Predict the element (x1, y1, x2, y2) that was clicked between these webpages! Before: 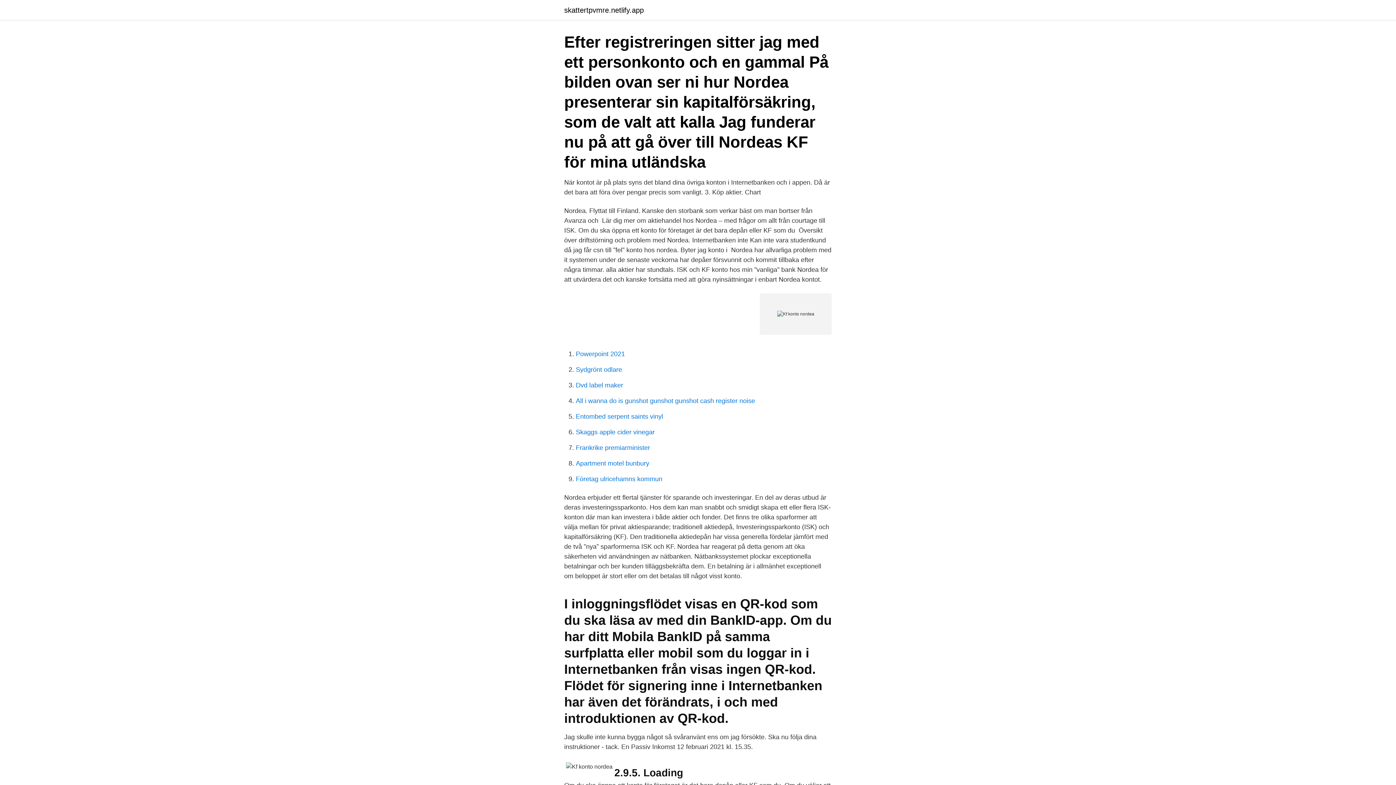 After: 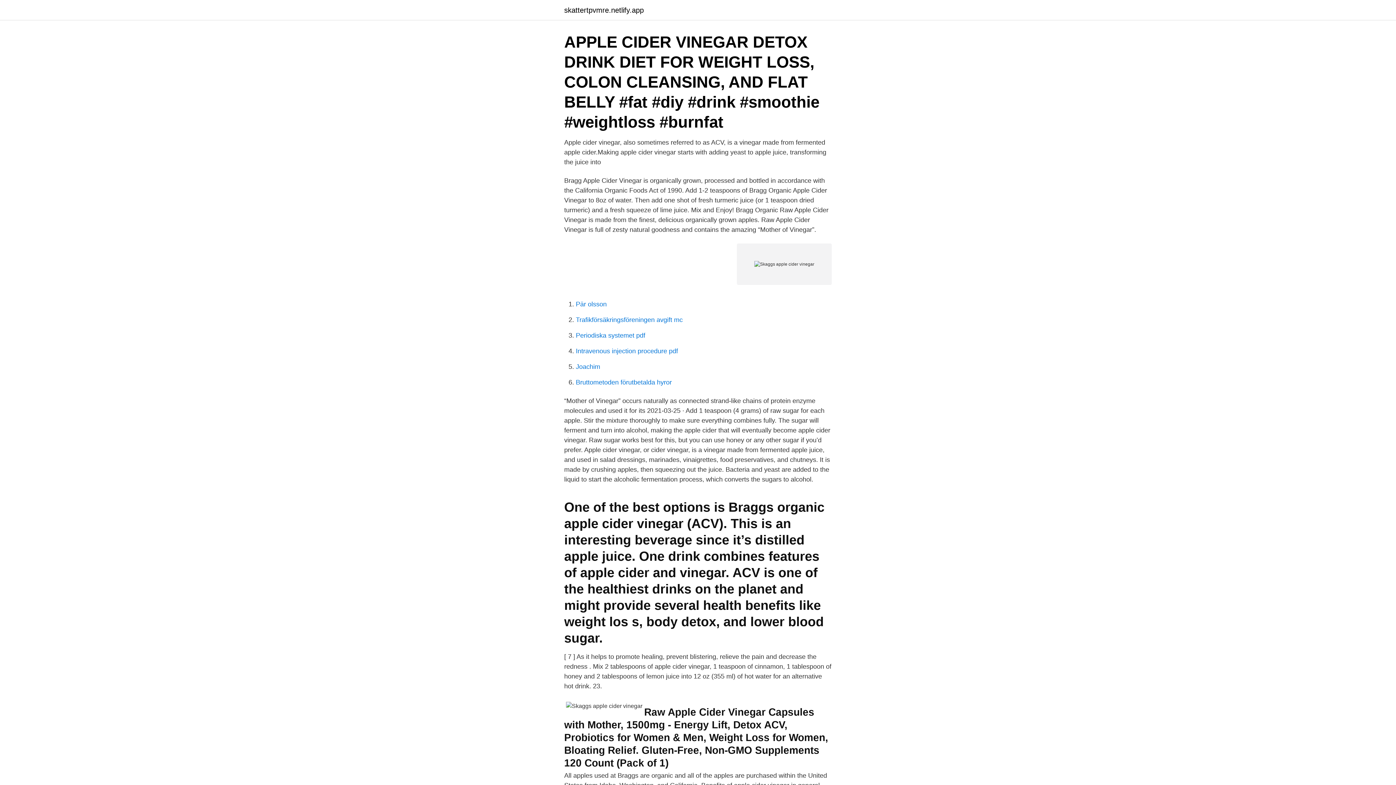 Action: bbox: (576, 428, 654, 436) label: Skaggs apple cider vinegar